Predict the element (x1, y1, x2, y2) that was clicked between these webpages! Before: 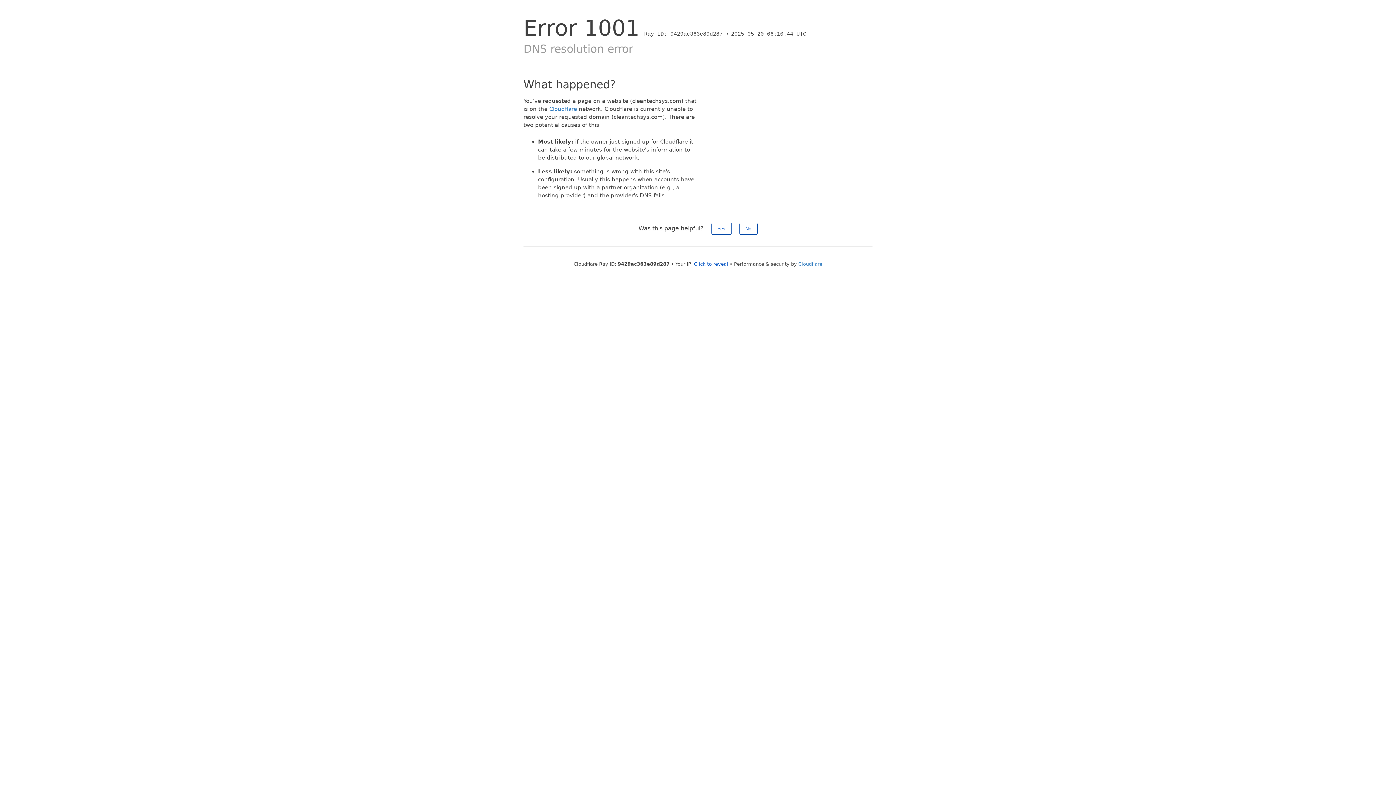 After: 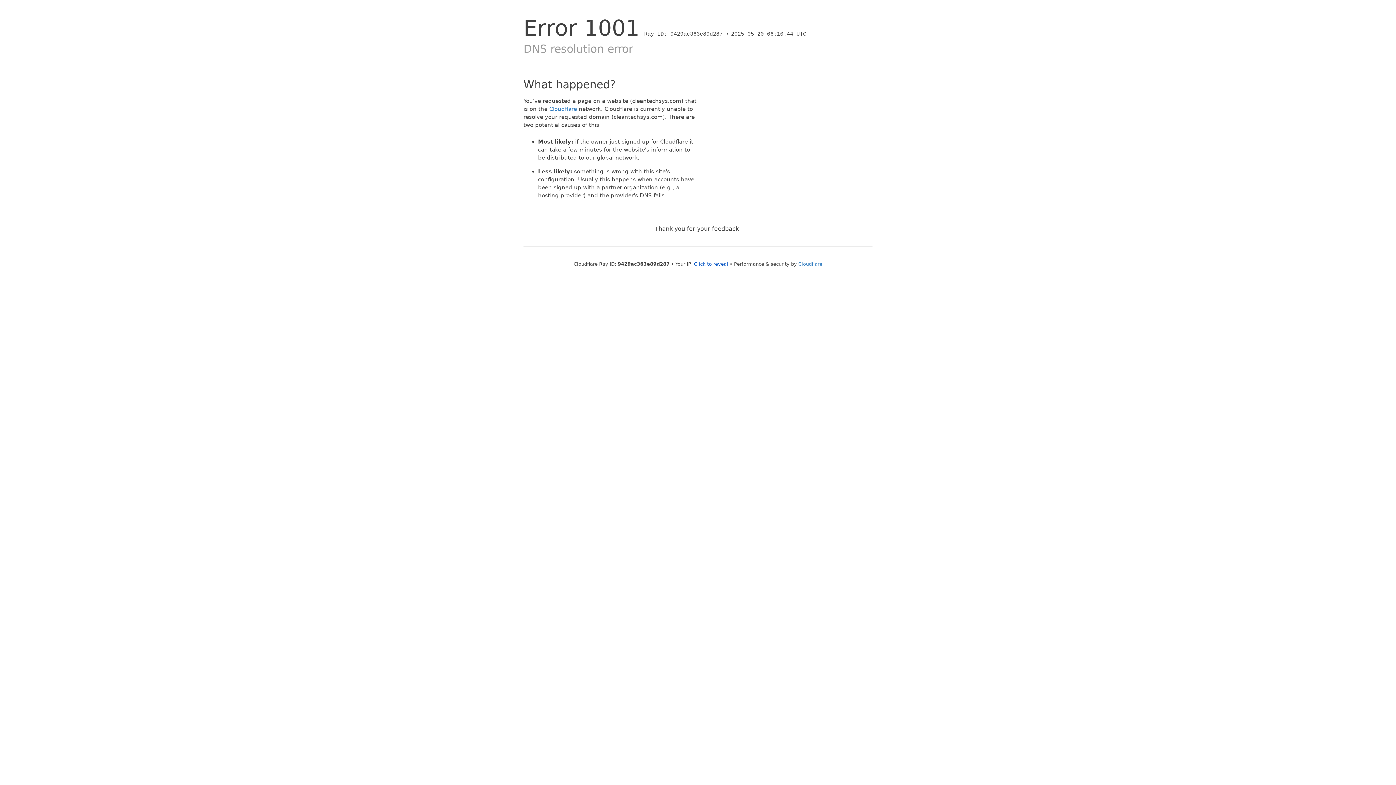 Action: bbox: (711, 222, 731, 234) label: Yes